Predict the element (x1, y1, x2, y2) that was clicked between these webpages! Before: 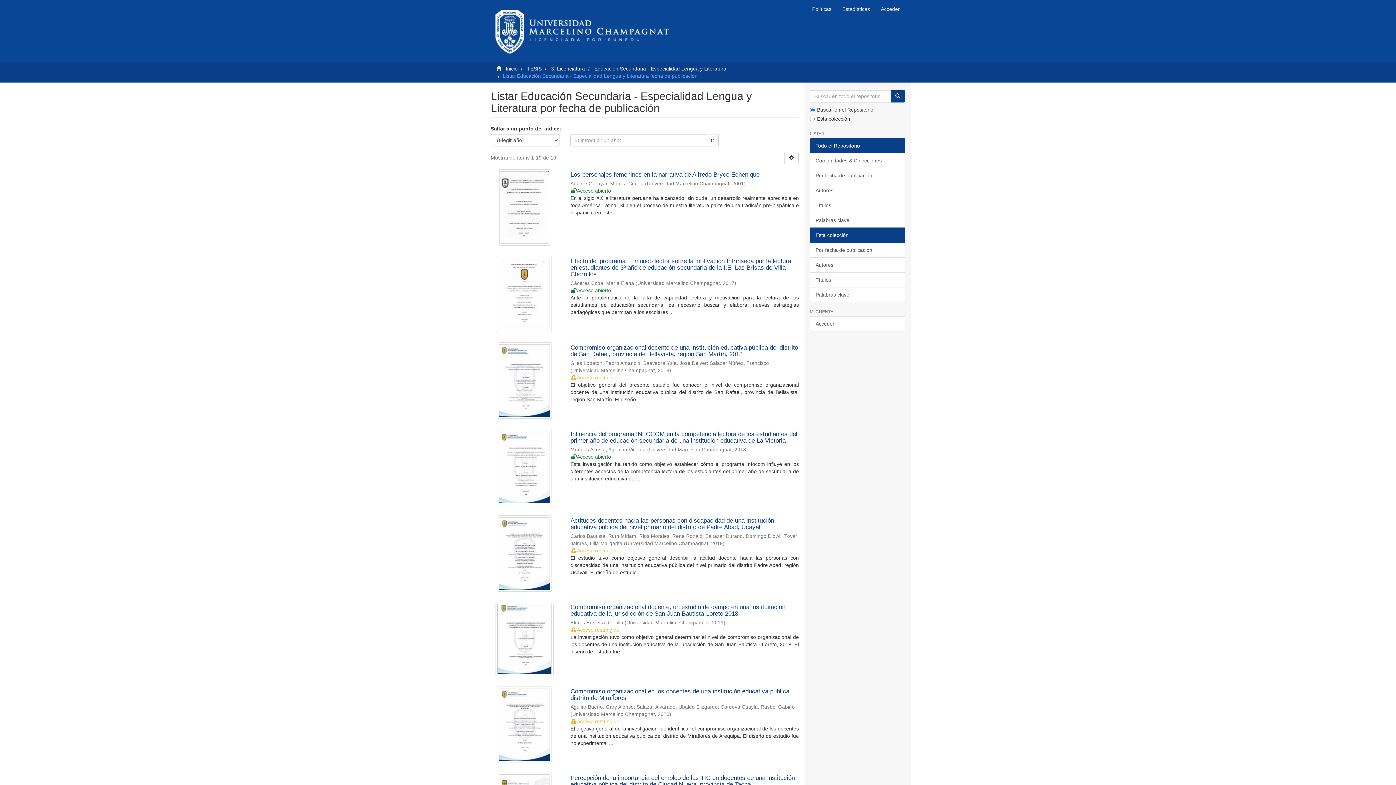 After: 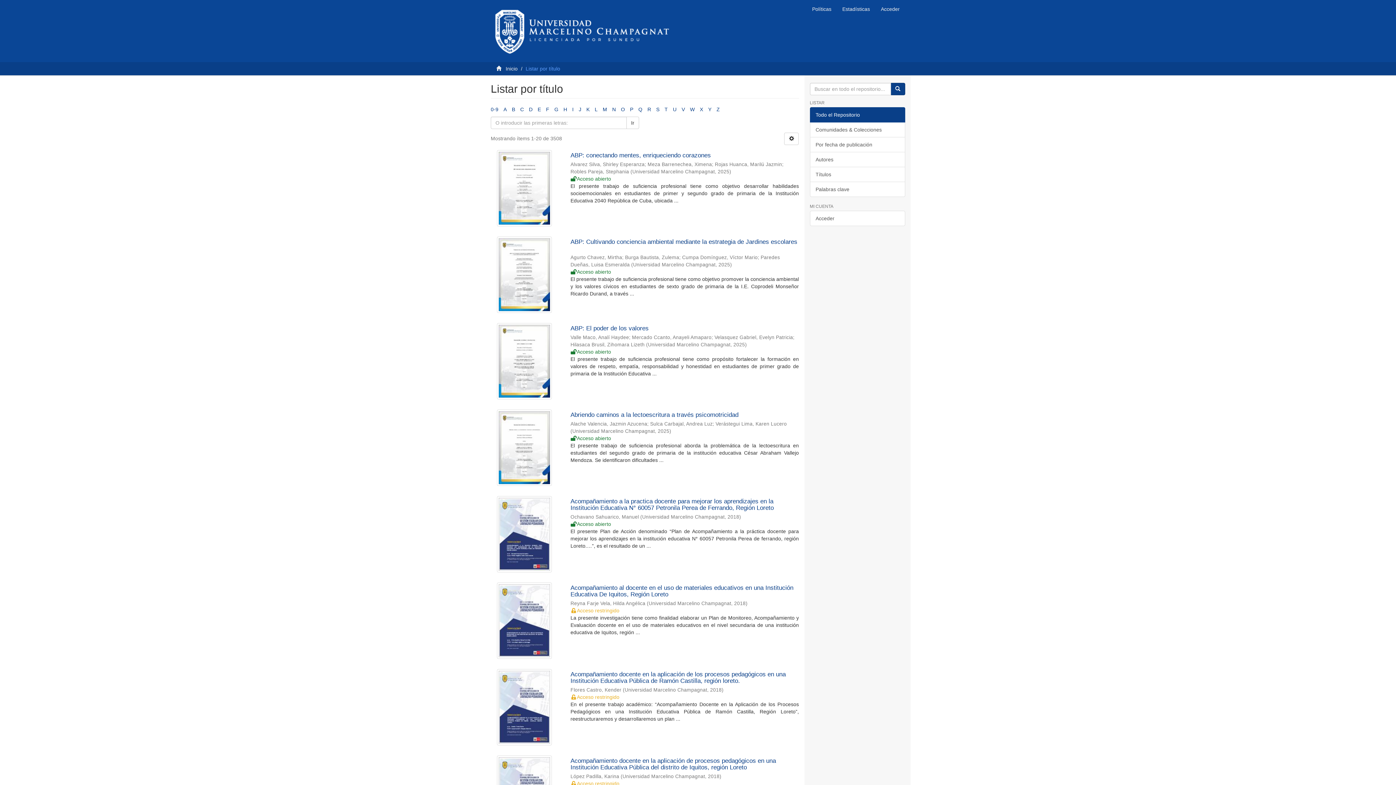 Action: label: Títulos bbox: (810, 197, 905, 213)